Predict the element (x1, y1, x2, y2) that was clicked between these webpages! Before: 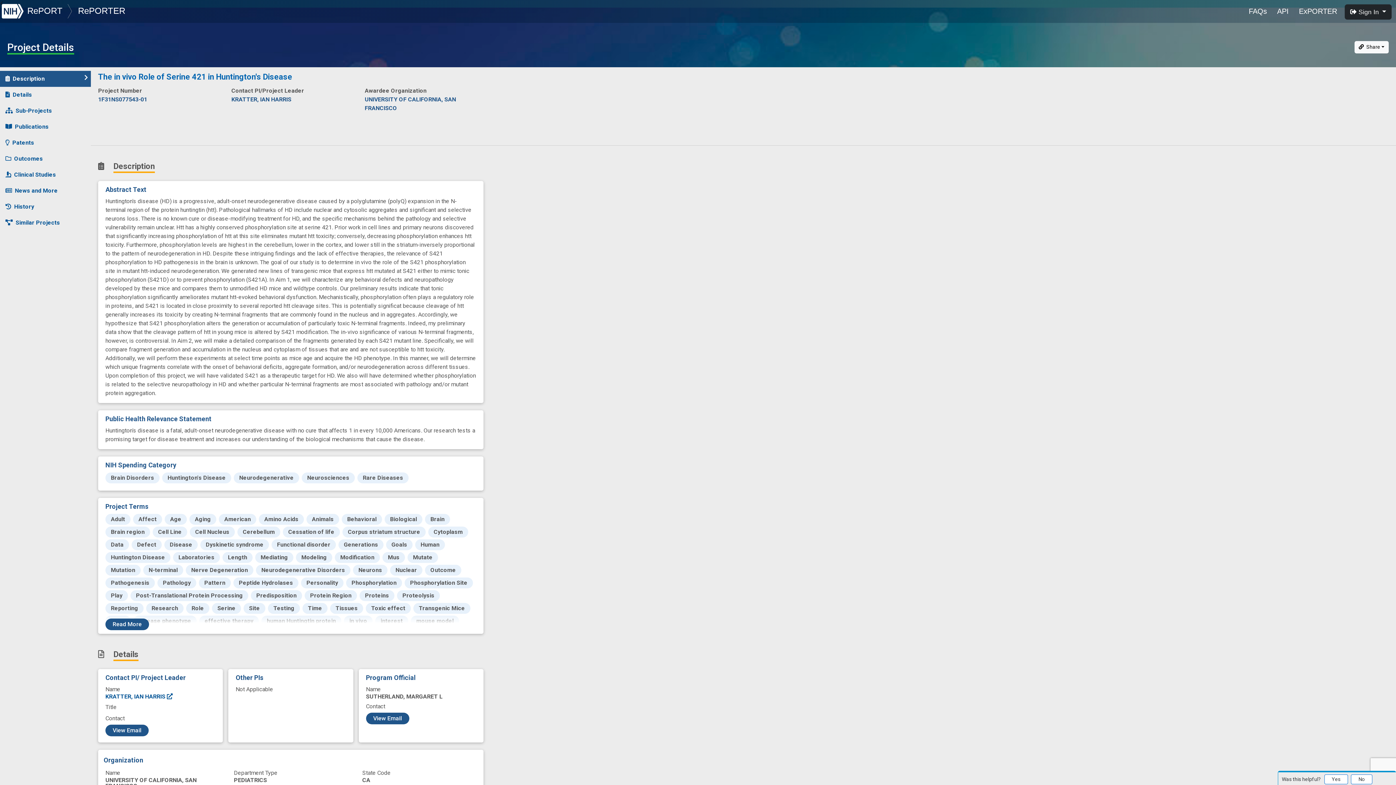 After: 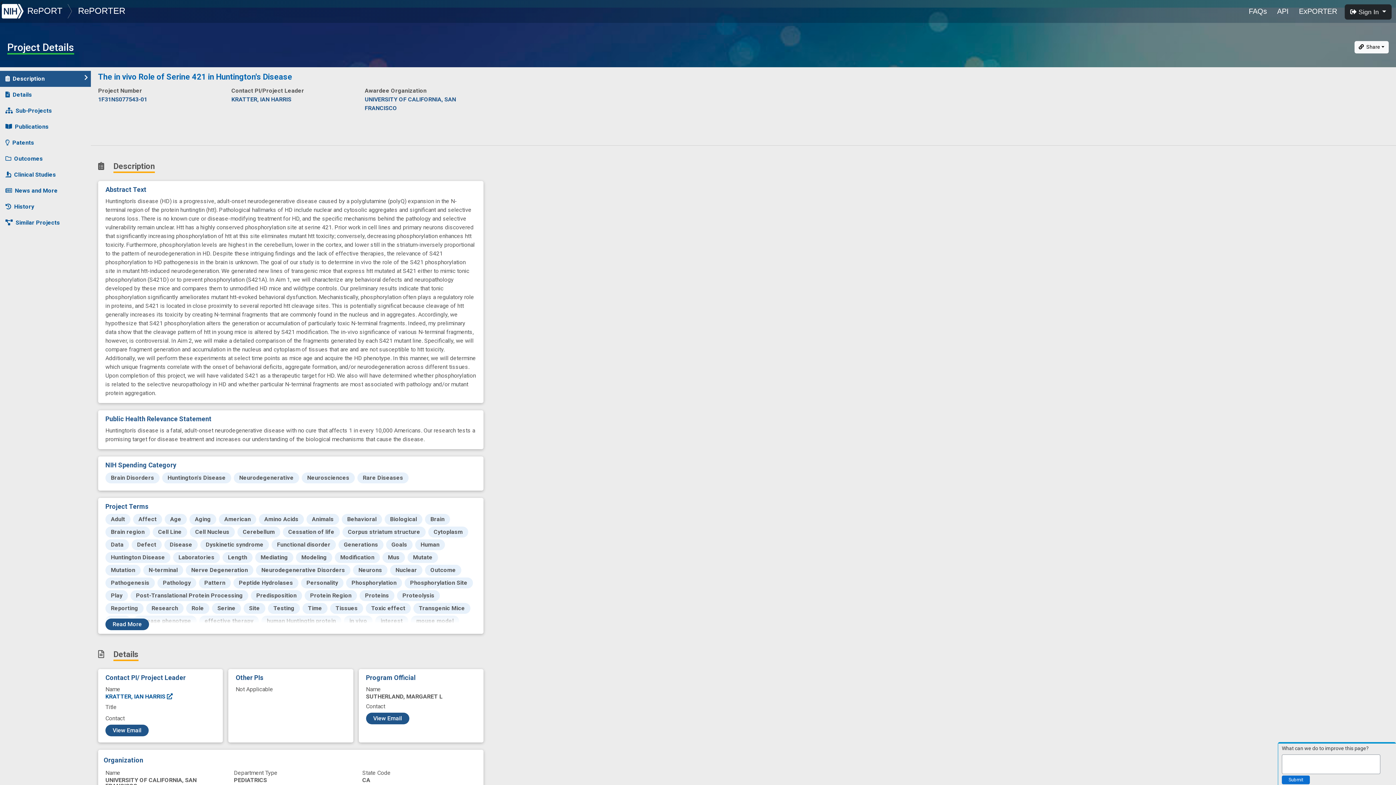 Action: bbox: (1324, 774, 1348, 784) label: Yes